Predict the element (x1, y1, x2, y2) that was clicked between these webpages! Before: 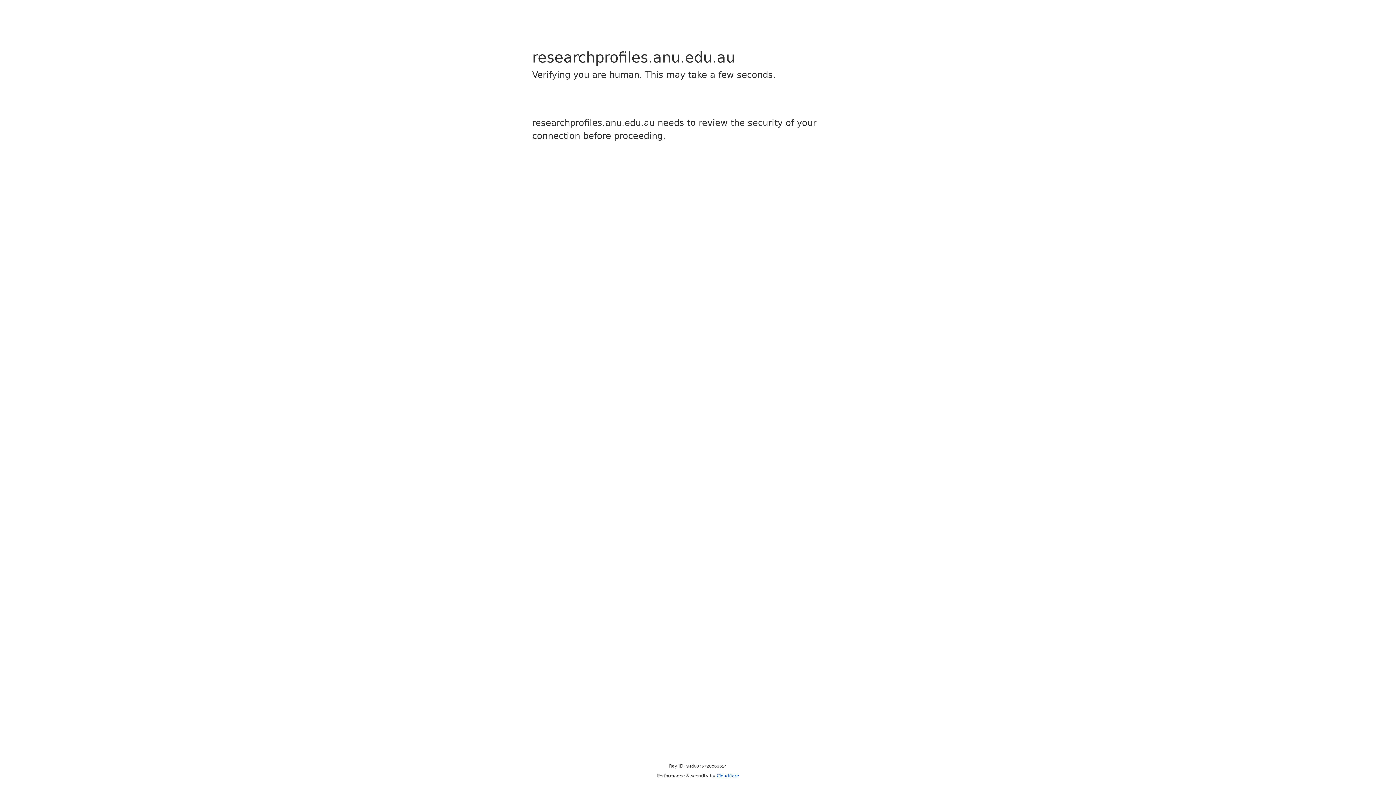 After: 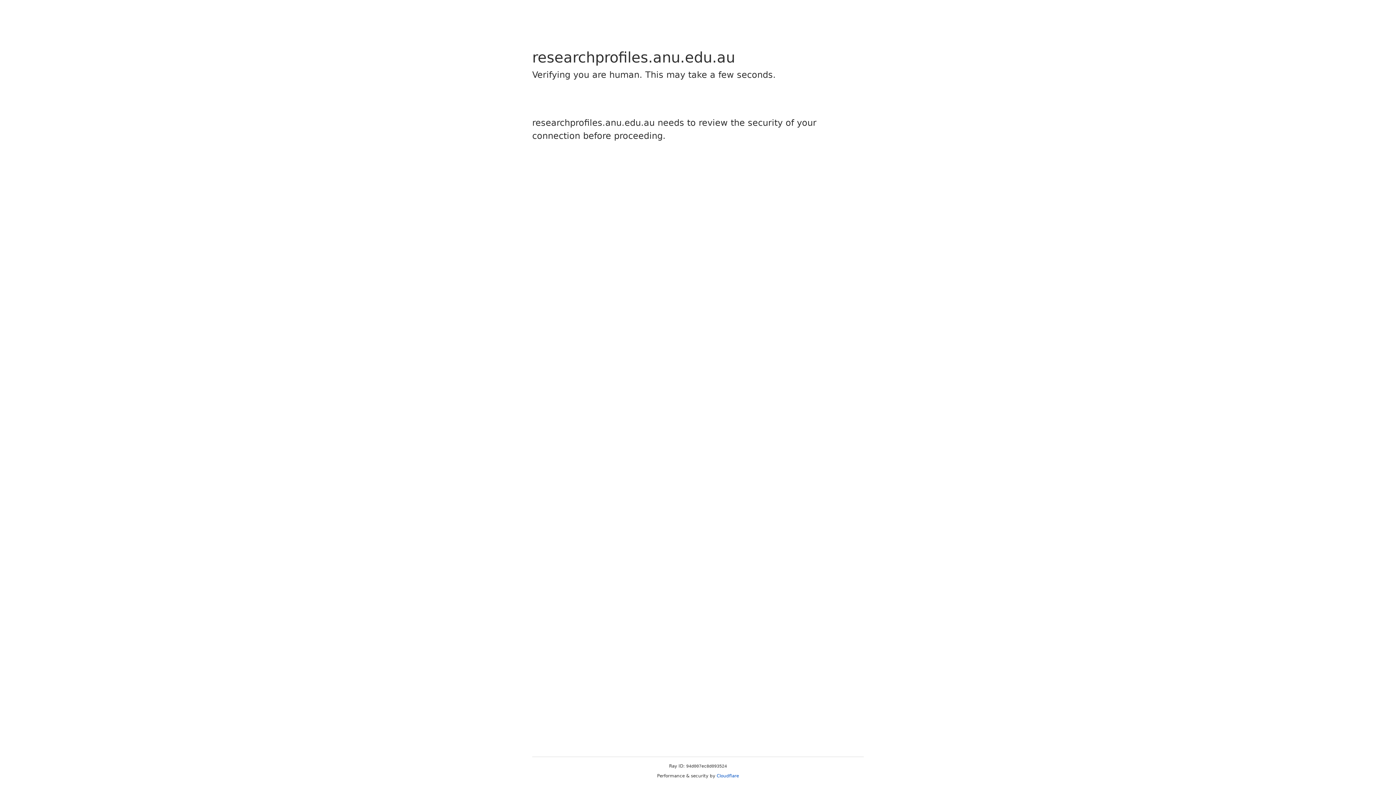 Action: label: Cloudflare bbox: (716, 773, 739, 778)